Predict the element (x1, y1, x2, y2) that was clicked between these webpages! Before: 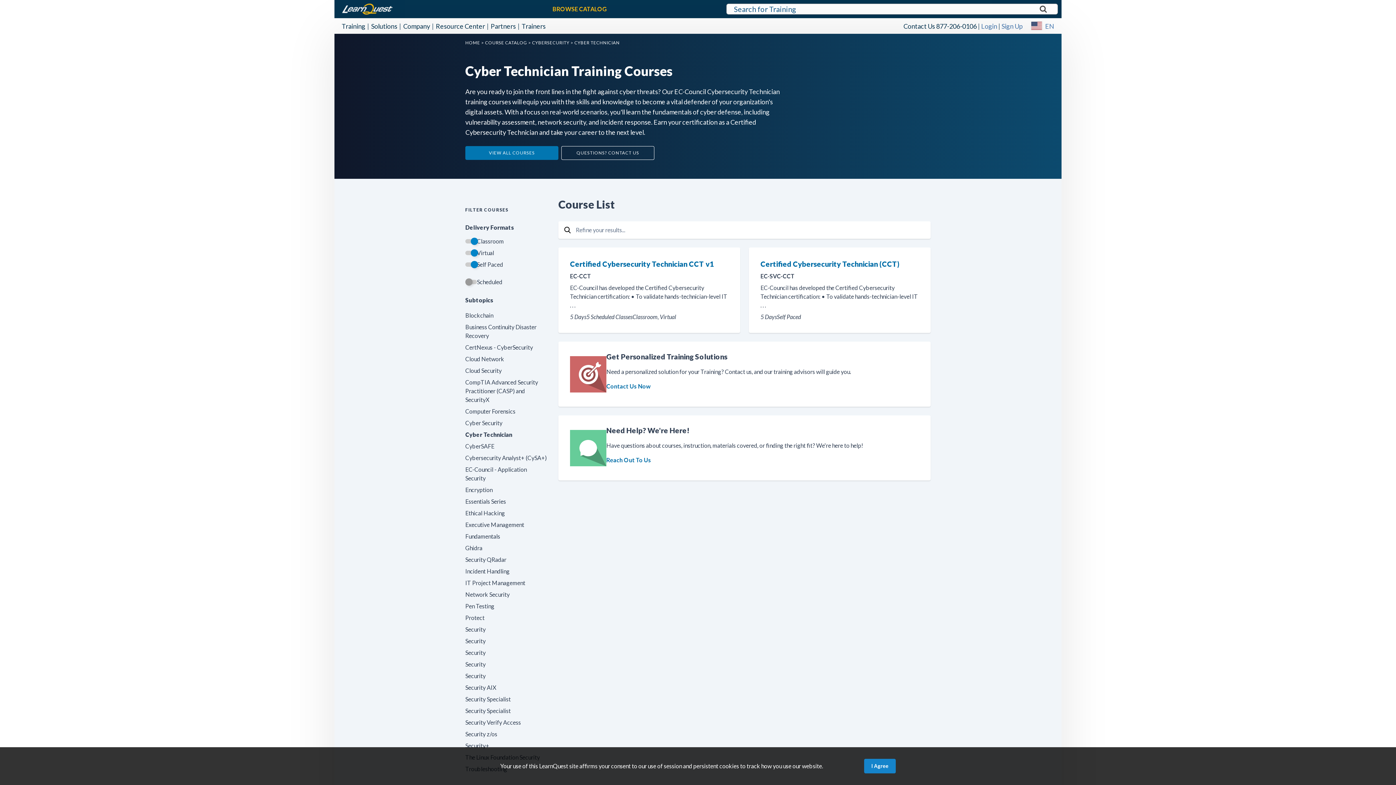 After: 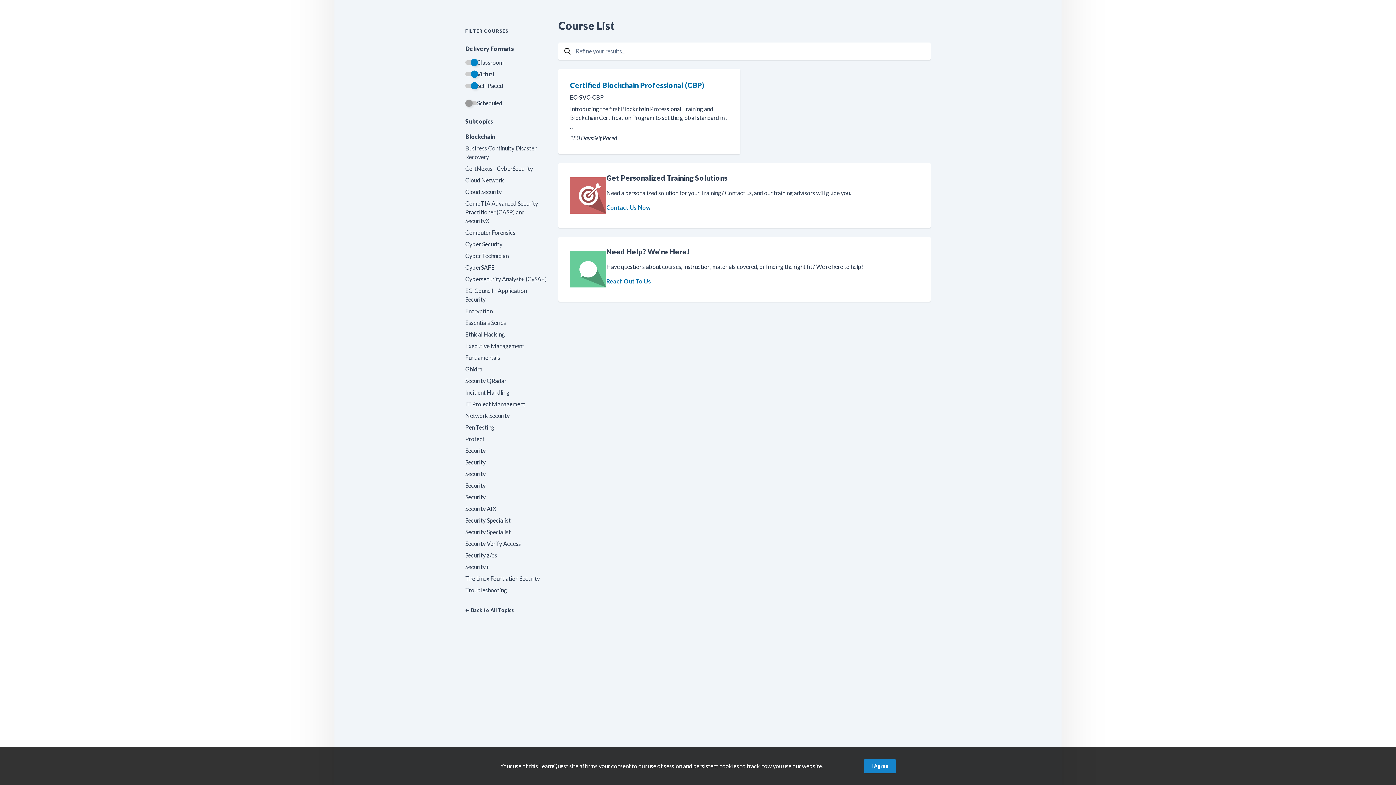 Action: bbox: (465, 312, 493, 318) label: Blockchain